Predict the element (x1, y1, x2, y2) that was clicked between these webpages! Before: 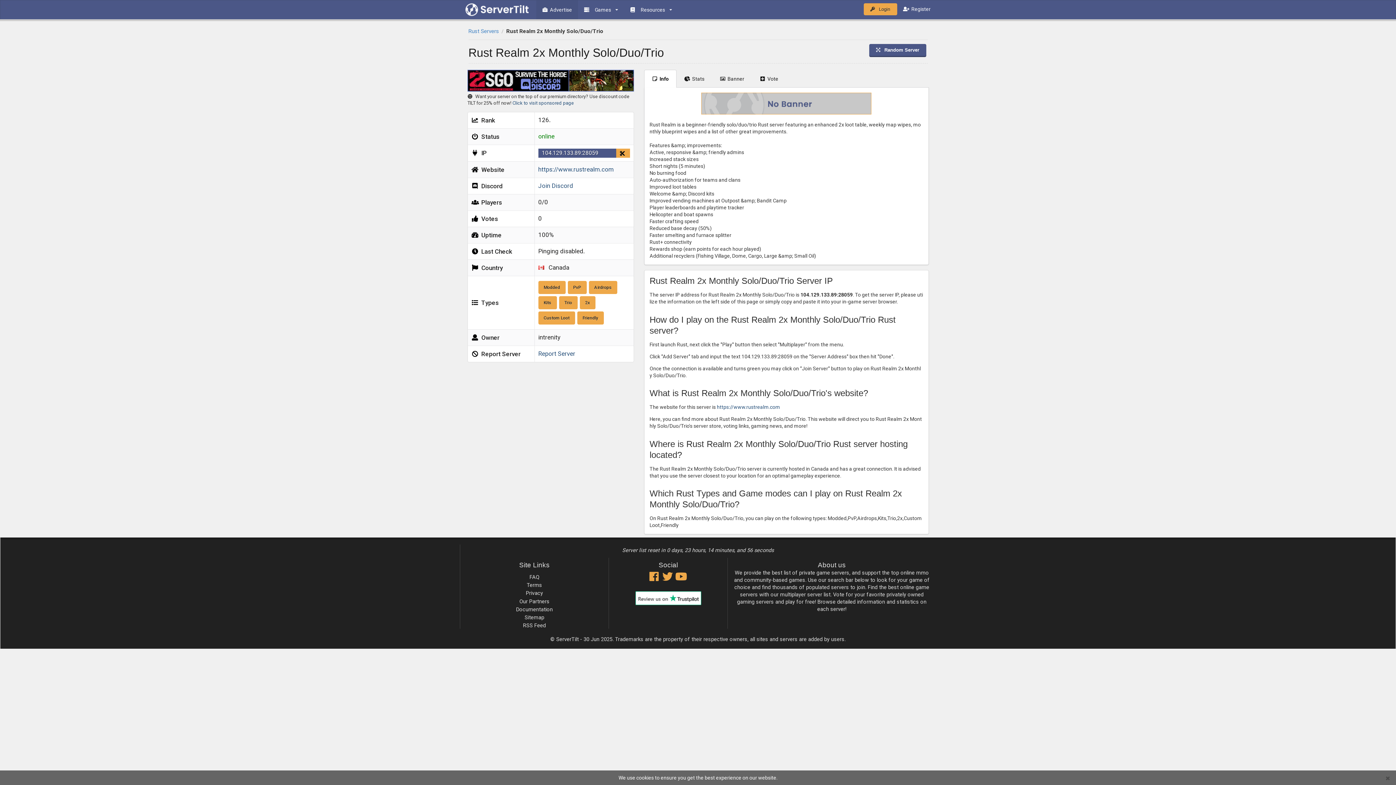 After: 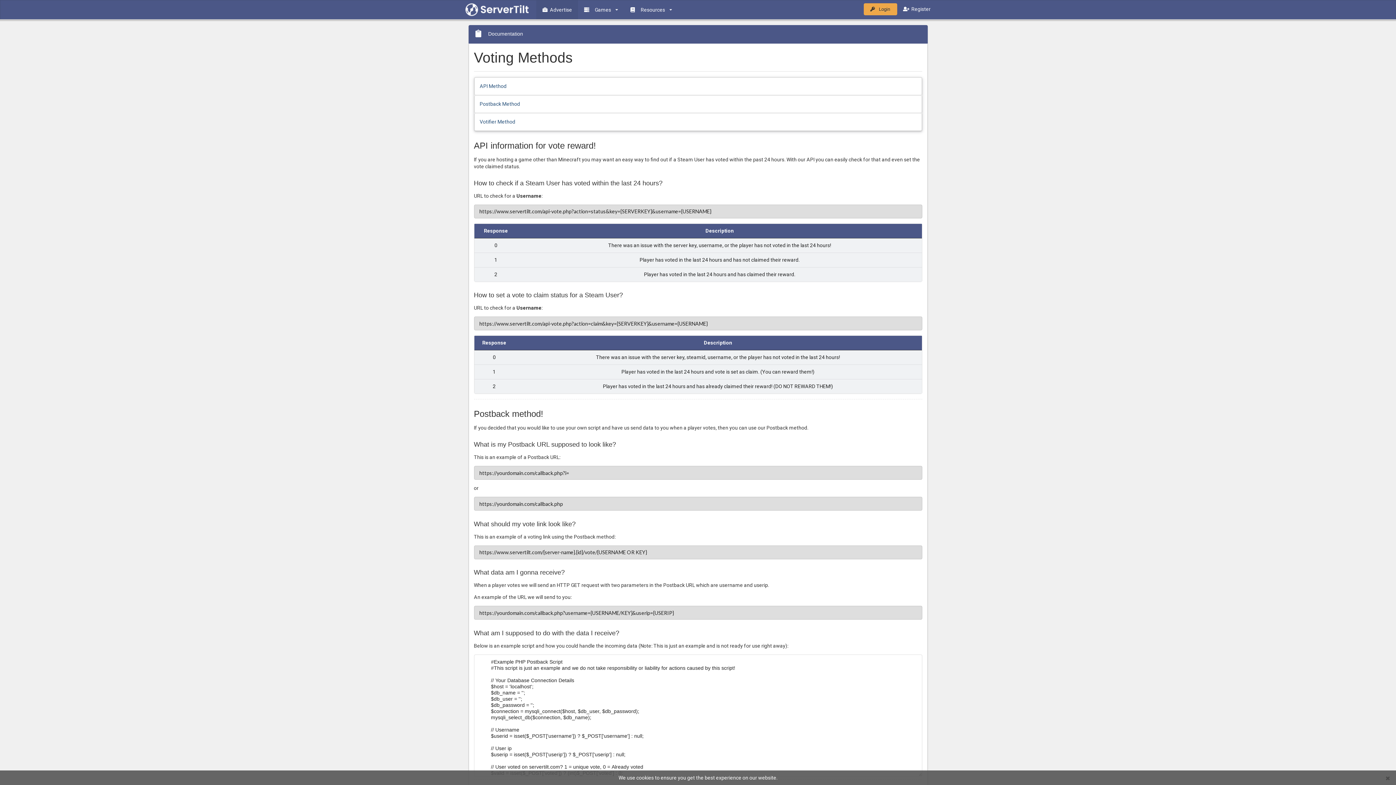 Action: label: Documentation bbox: (465, 606, 603, 614)